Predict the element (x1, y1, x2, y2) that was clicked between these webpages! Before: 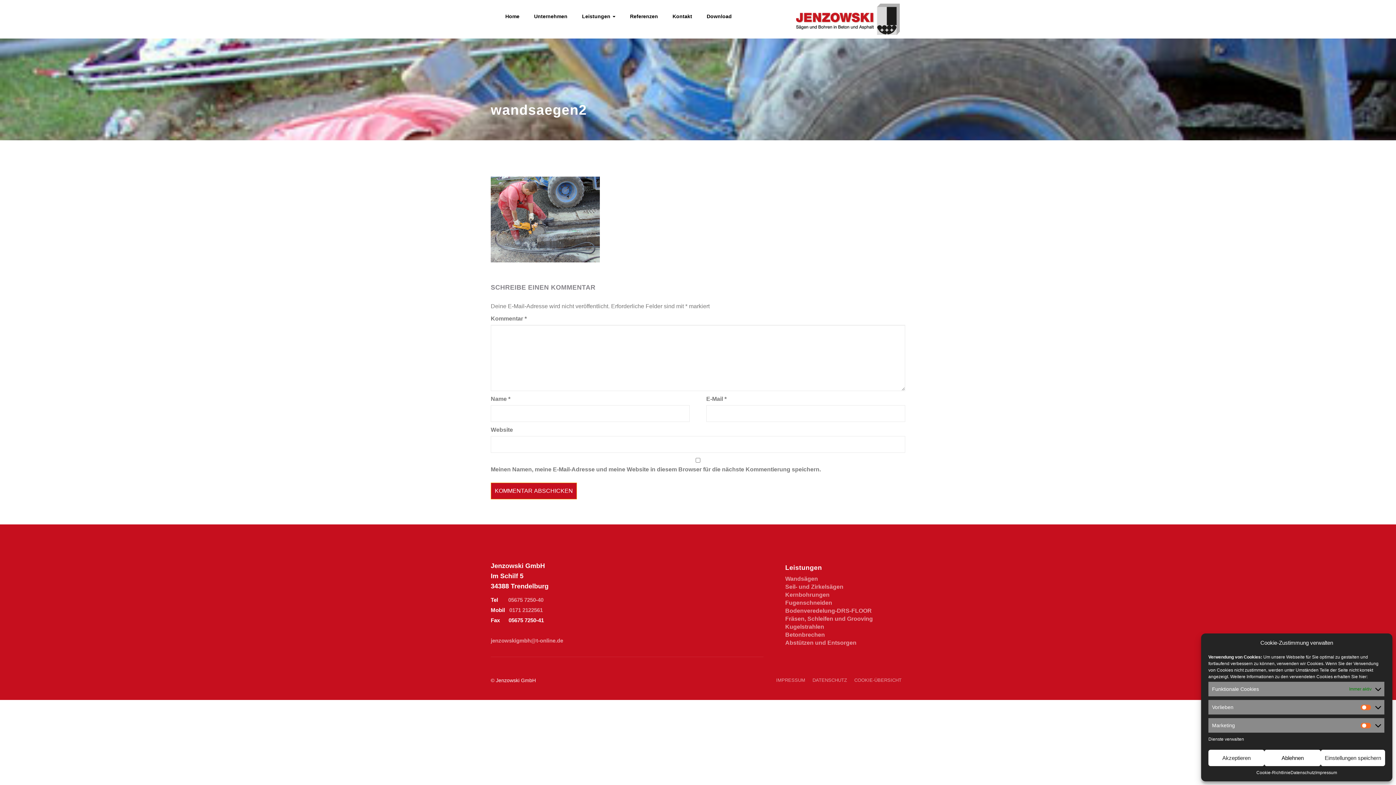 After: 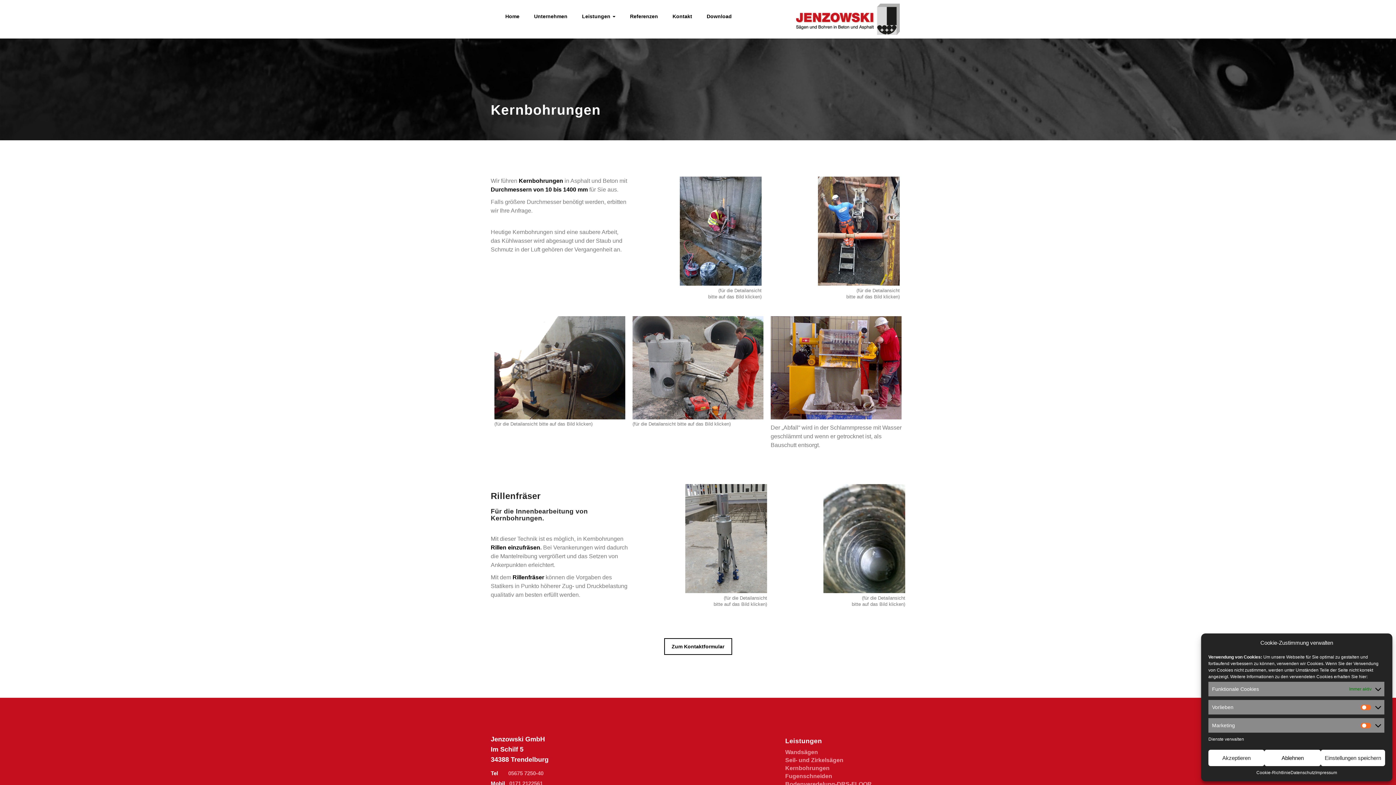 Action: bbox: (785, 592, 829, 598) label: Kernbohrungen